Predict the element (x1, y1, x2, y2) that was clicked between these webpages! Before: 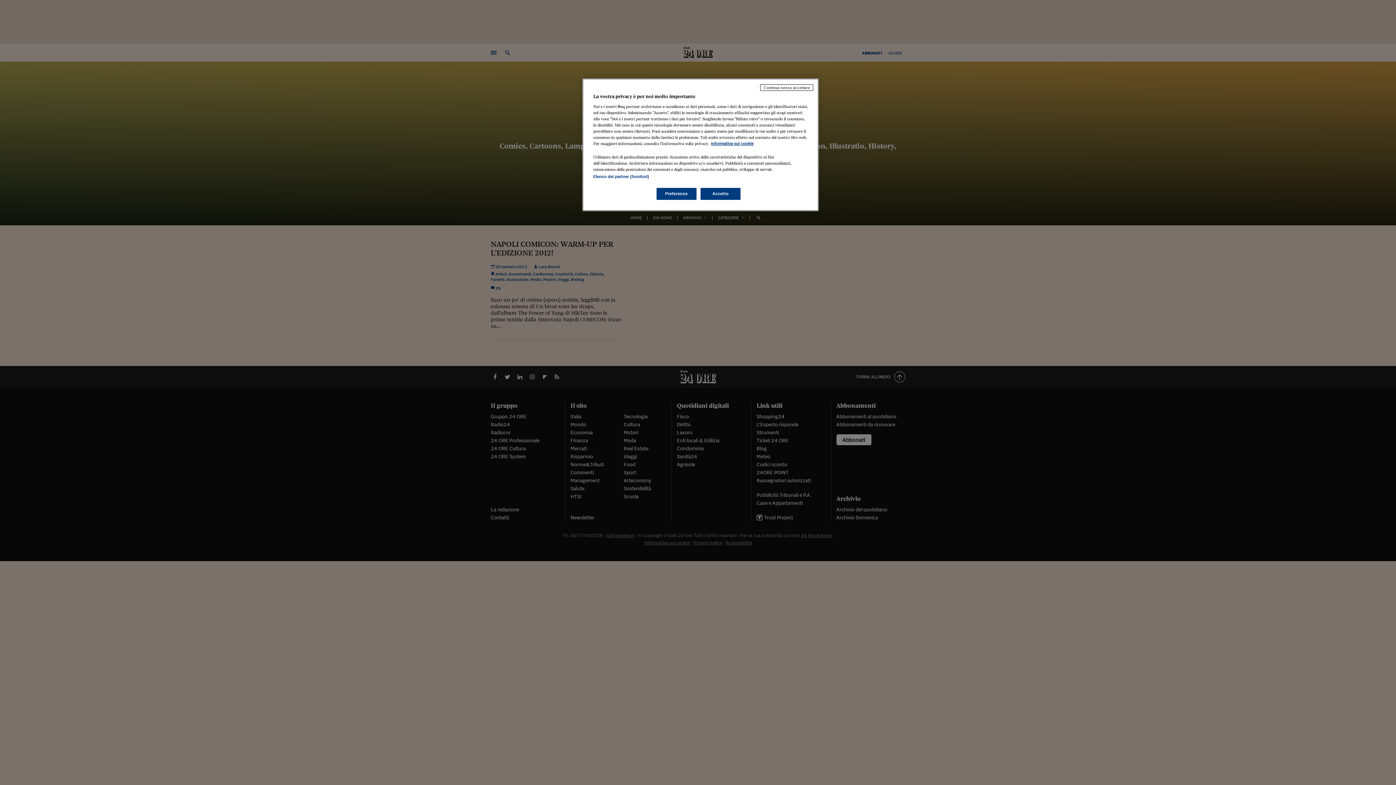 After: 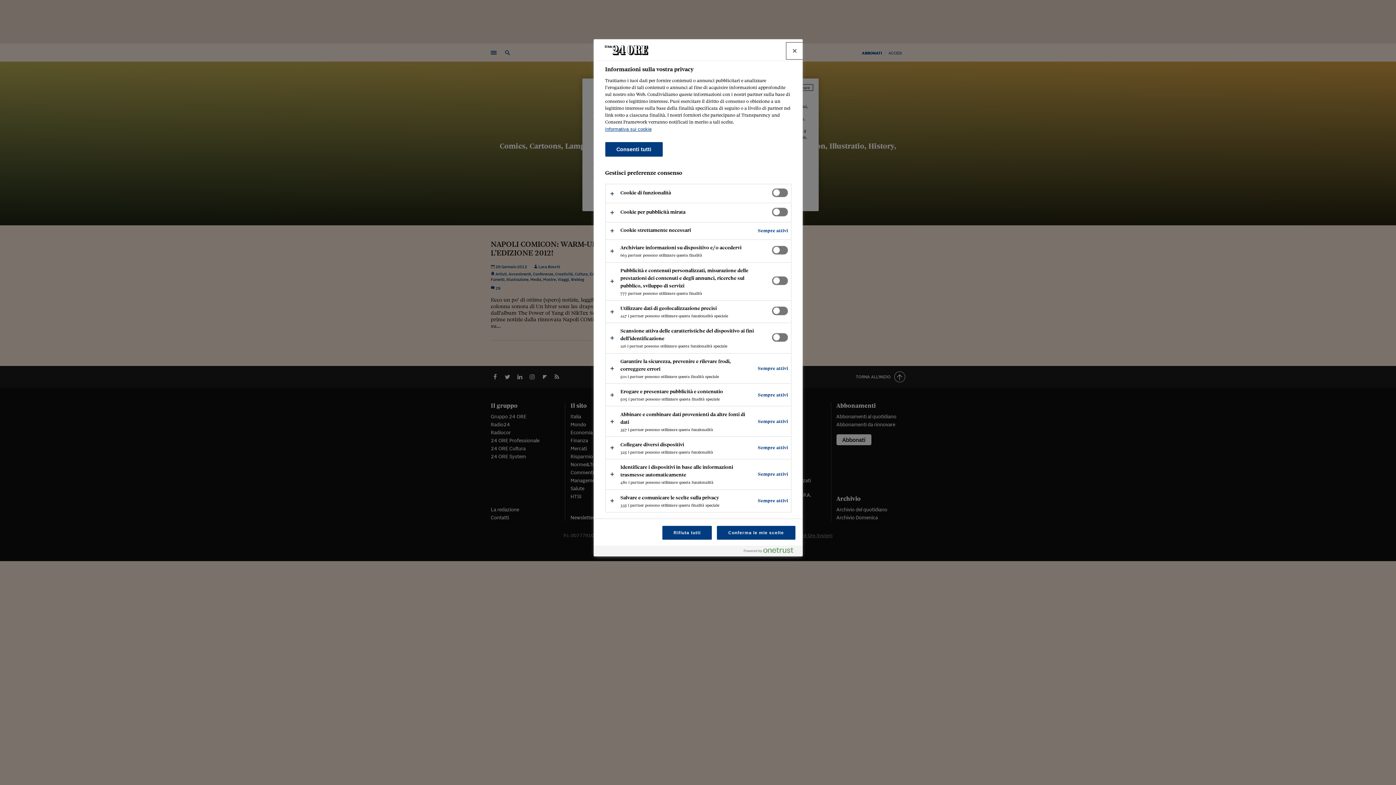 Action: bbox: (656, 188, 696, 200) label: Preferenze